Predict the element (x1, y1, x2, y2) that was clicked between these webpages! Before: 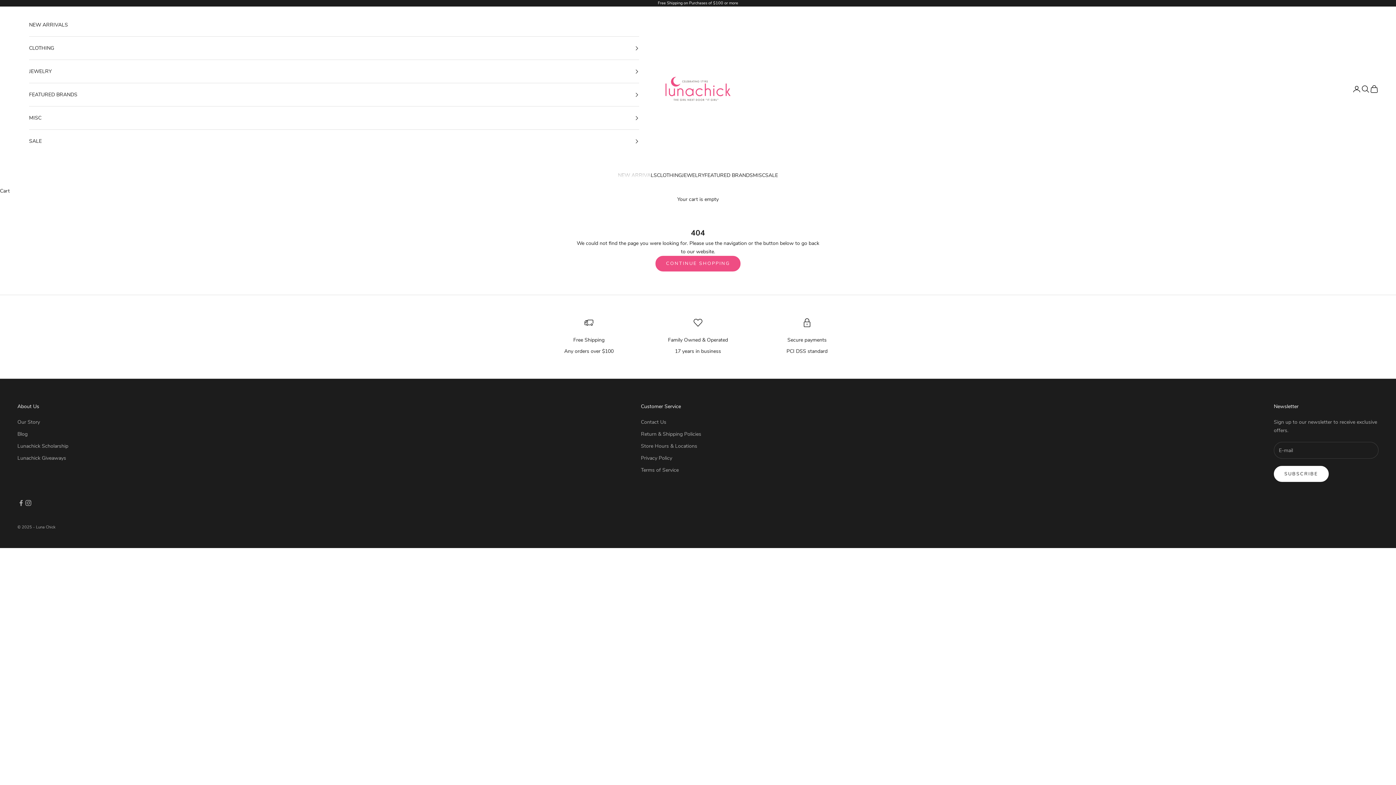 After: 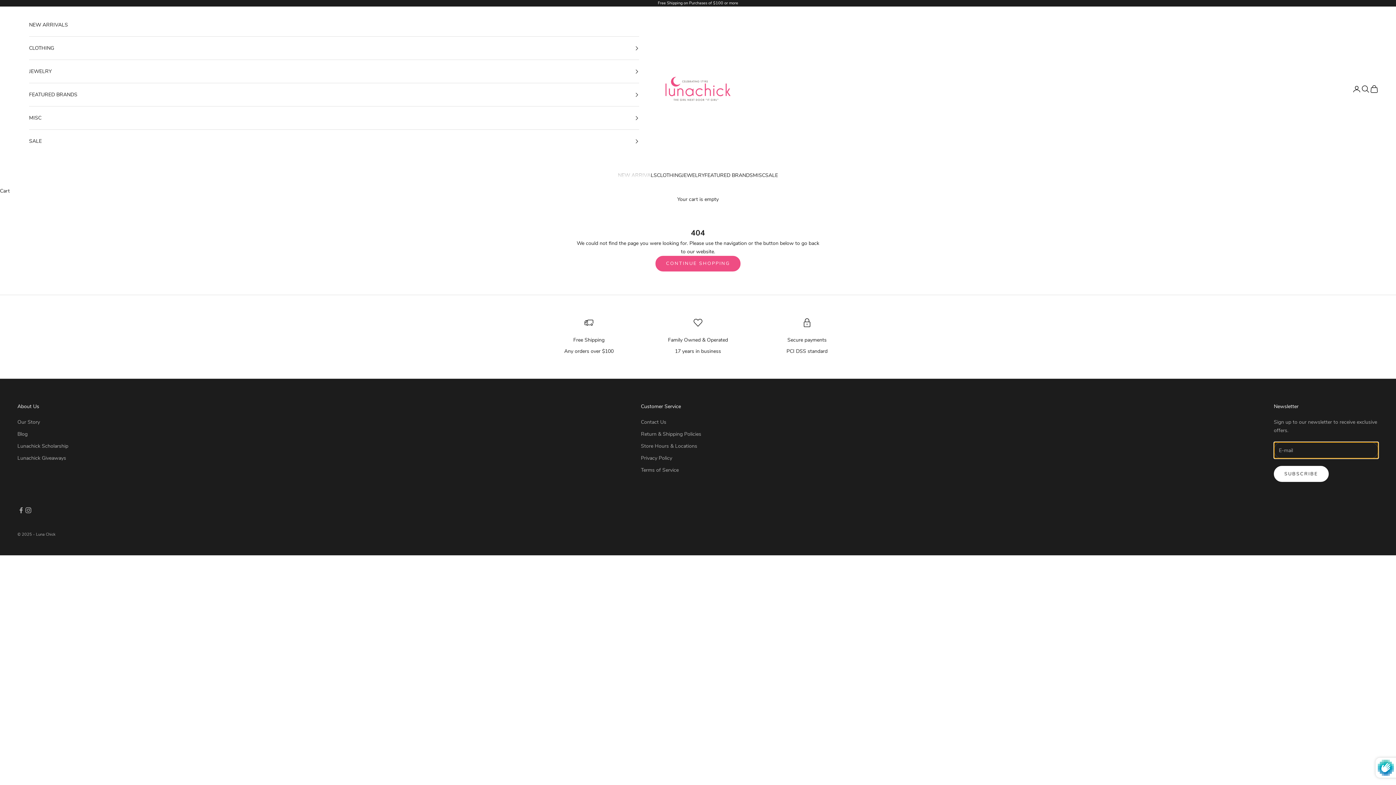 Action: bbox: (1274, 466, 1329, 482) label: SUBSCRIBE